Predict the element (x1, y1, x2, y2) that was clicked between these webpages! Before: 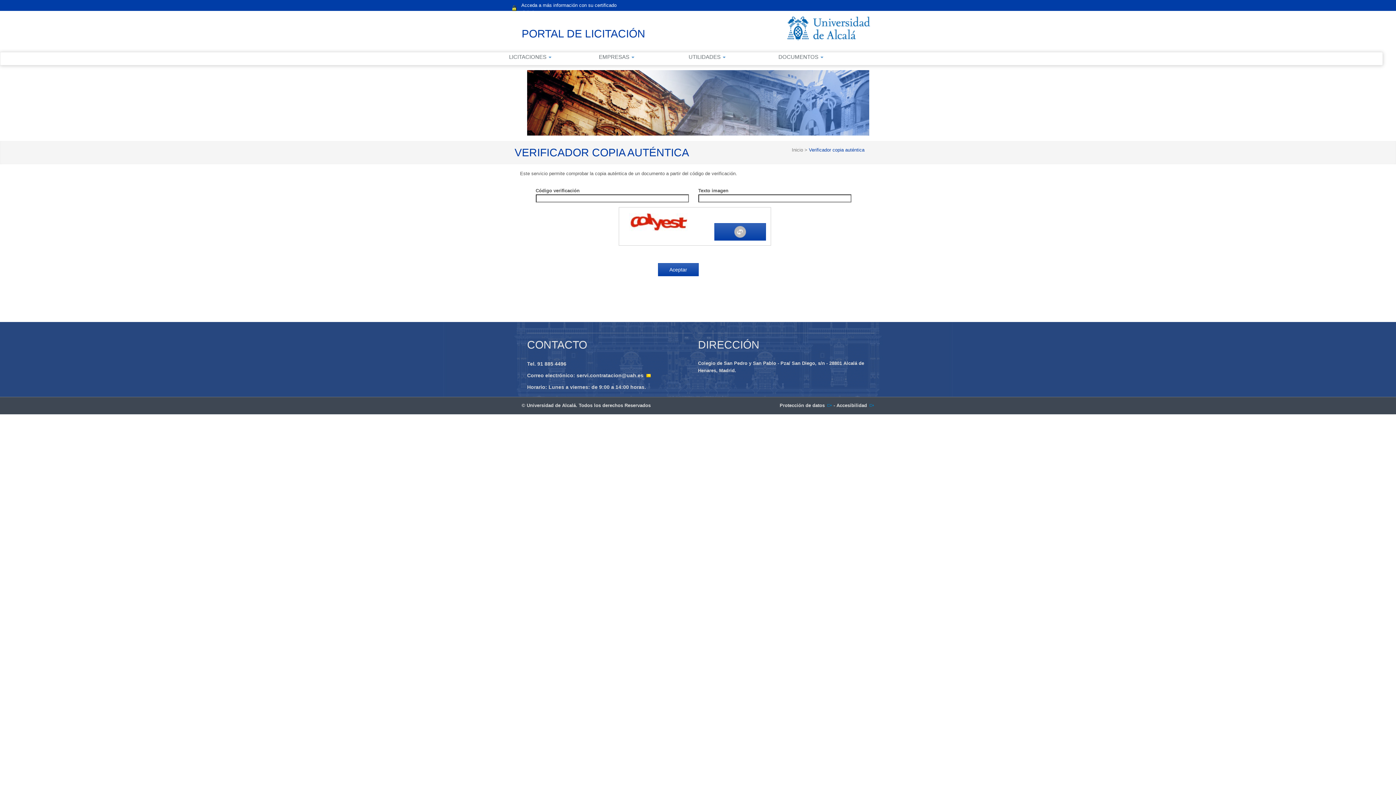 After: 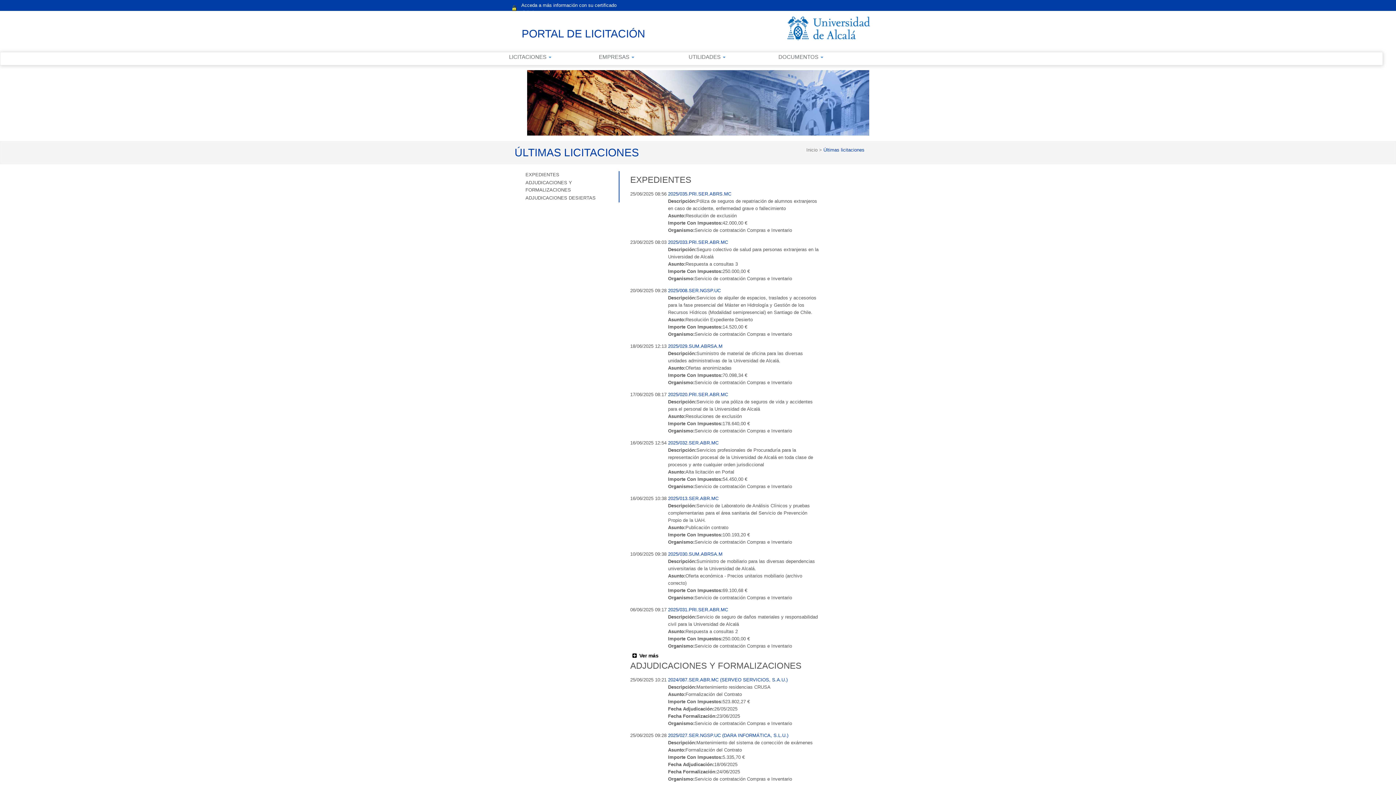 Action: label: PORTAL DE LICITACIÓN bbox: (521, 25, 645, 42)